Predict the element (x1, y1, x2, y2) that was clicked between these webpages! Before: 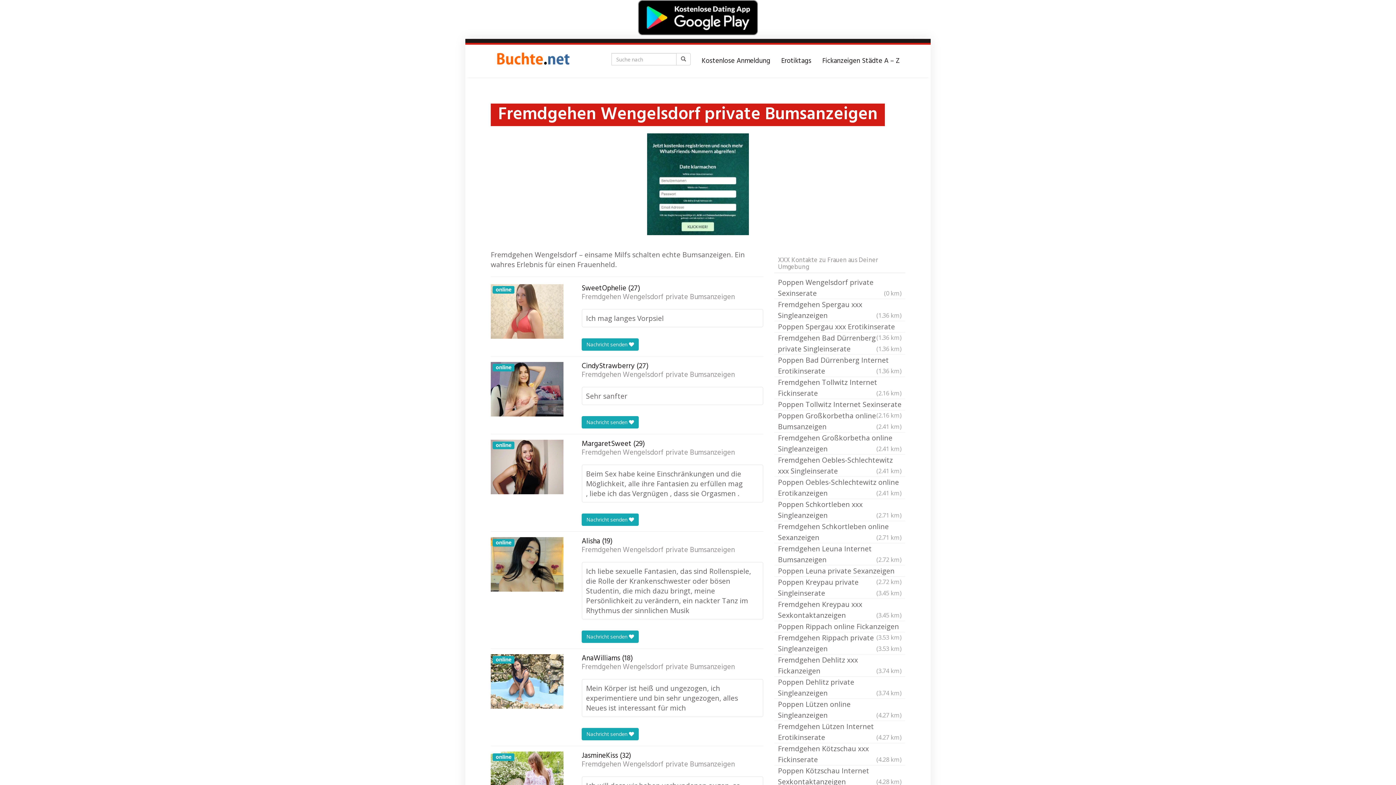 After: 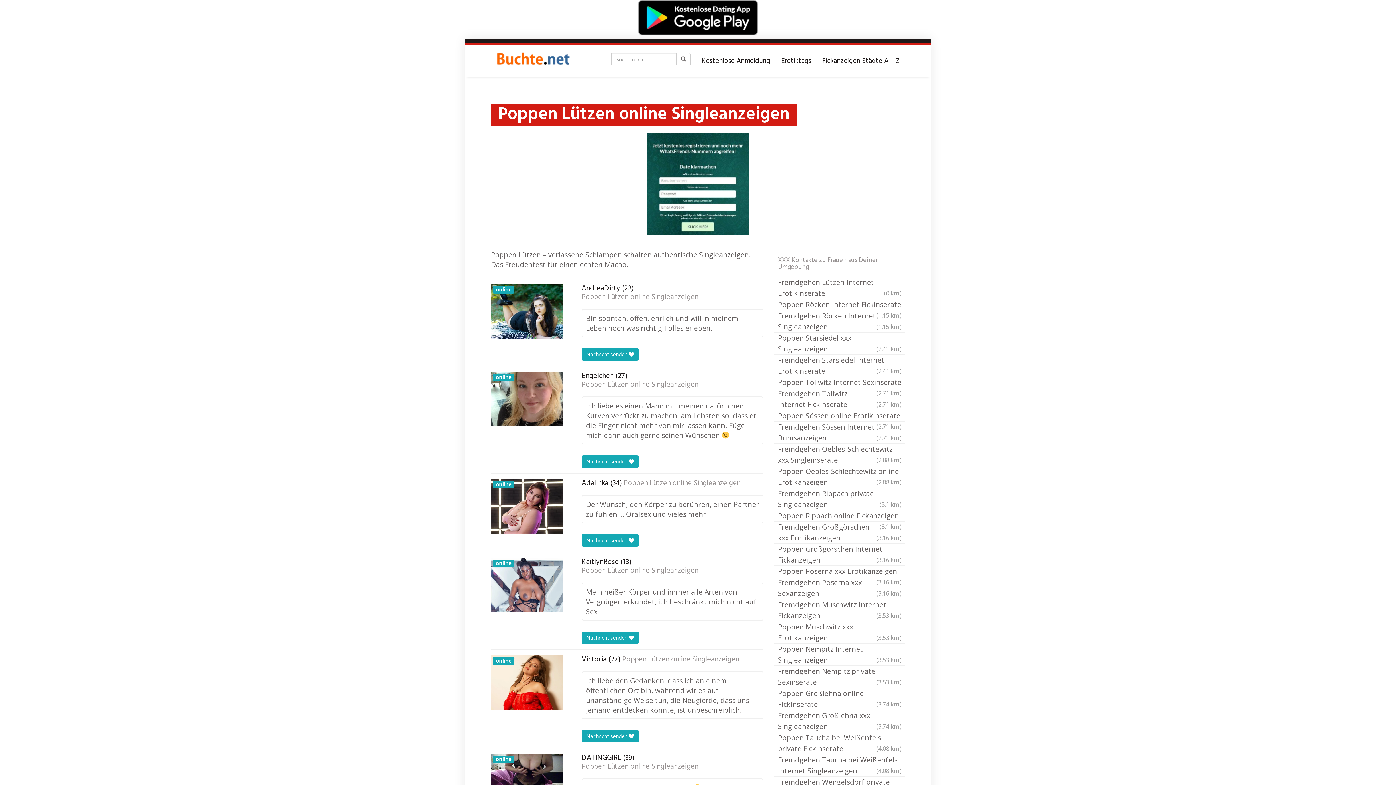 Action: label: Poppen Lützen online Singleanzeigen
(4.27 km) bbox: (774, 699, 905, 721)